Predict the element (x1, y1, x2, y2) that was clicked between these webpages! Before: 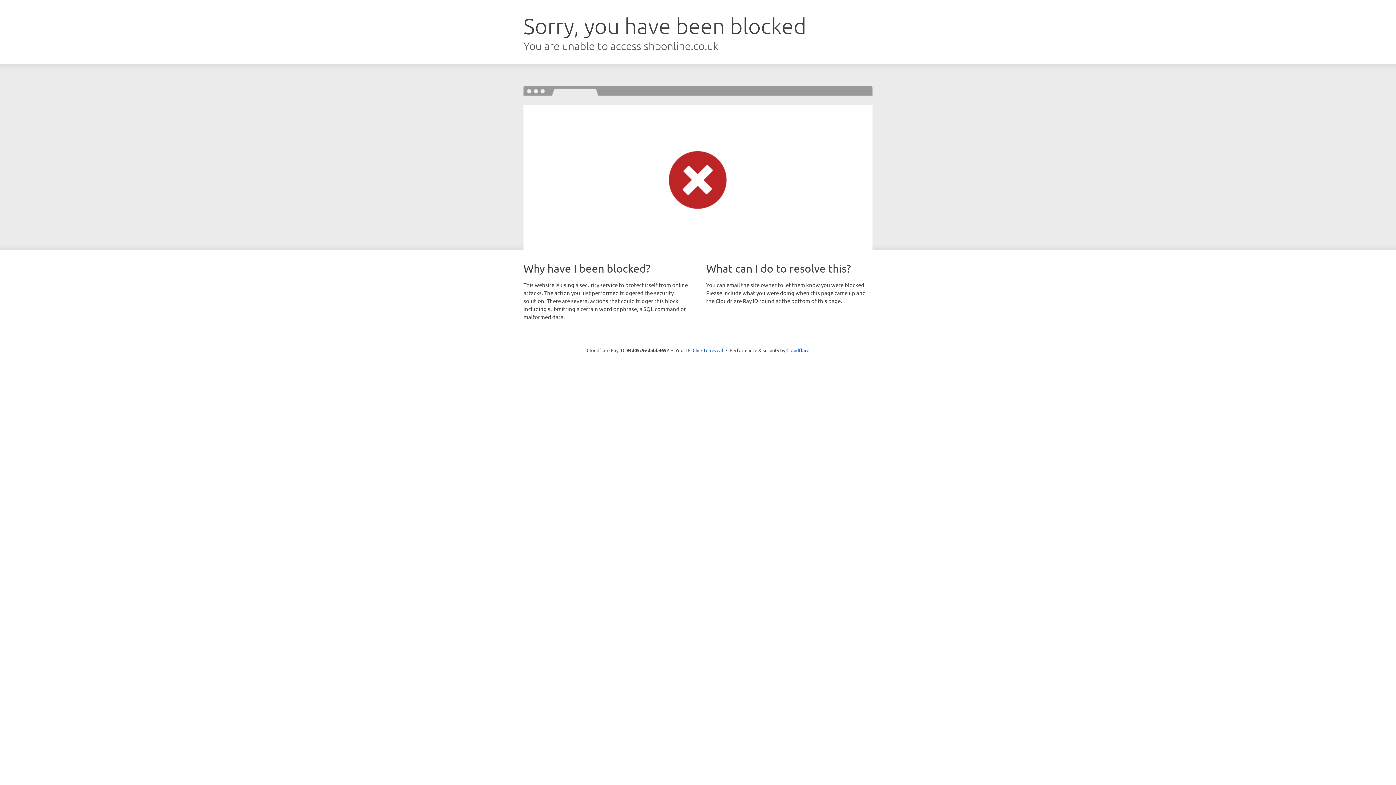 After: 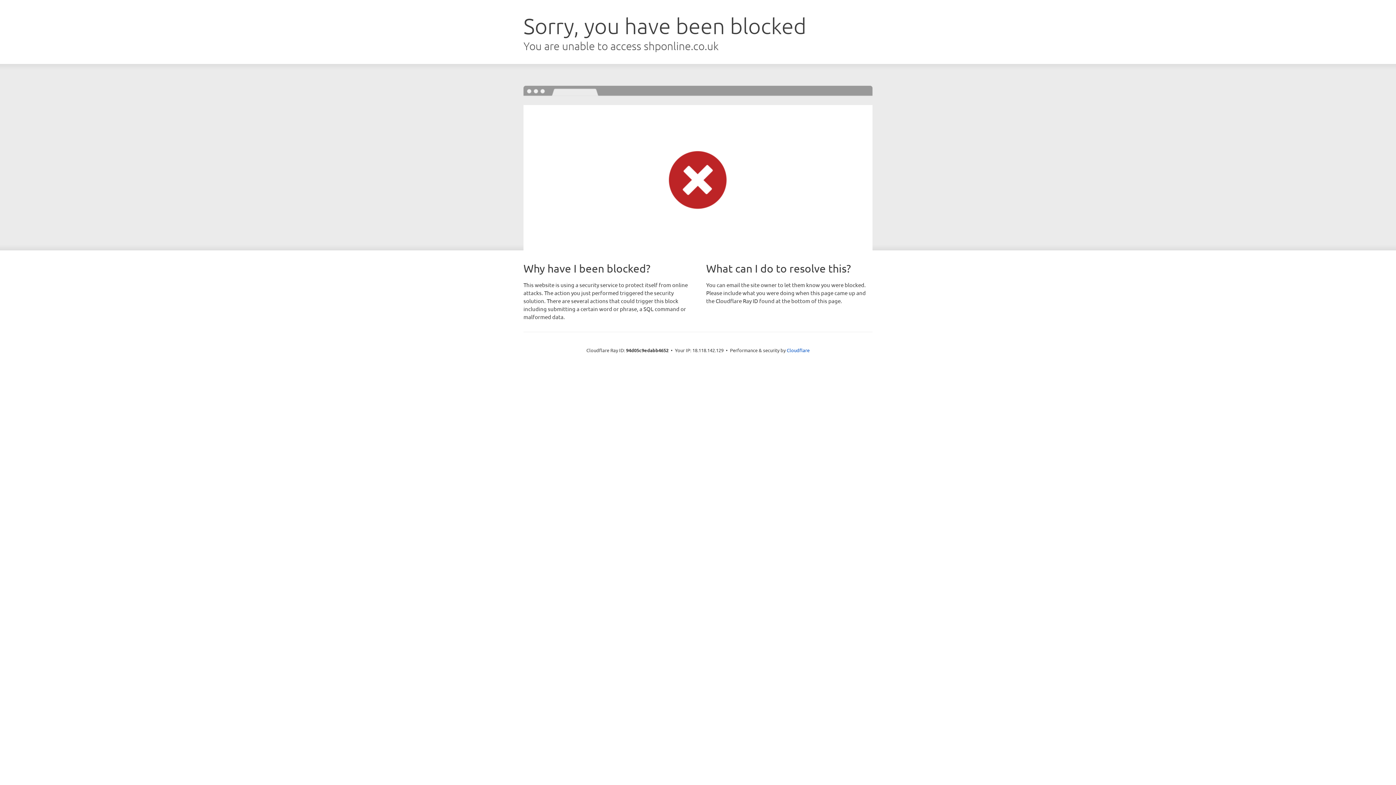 Action: bbox: (692, 346, 723, 353) label: Click to reveal